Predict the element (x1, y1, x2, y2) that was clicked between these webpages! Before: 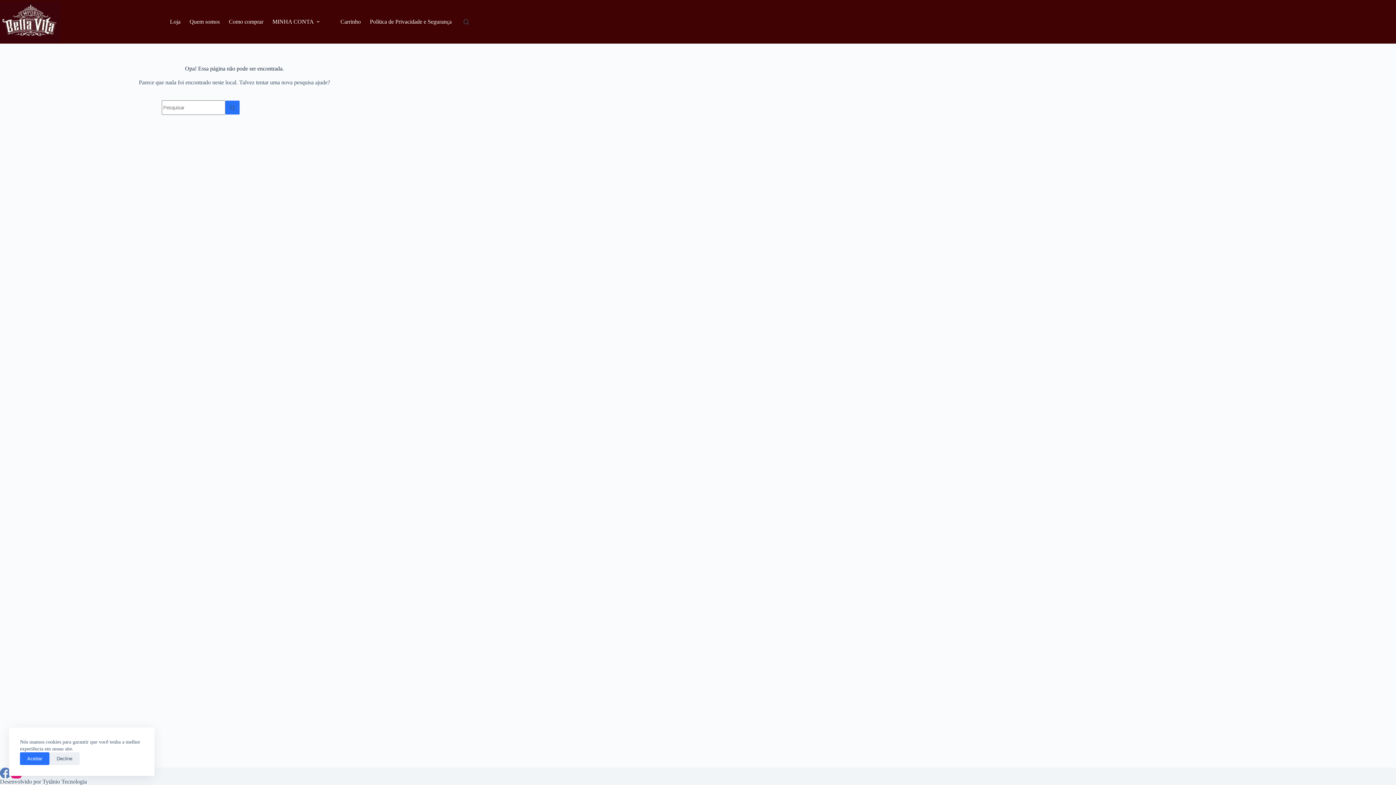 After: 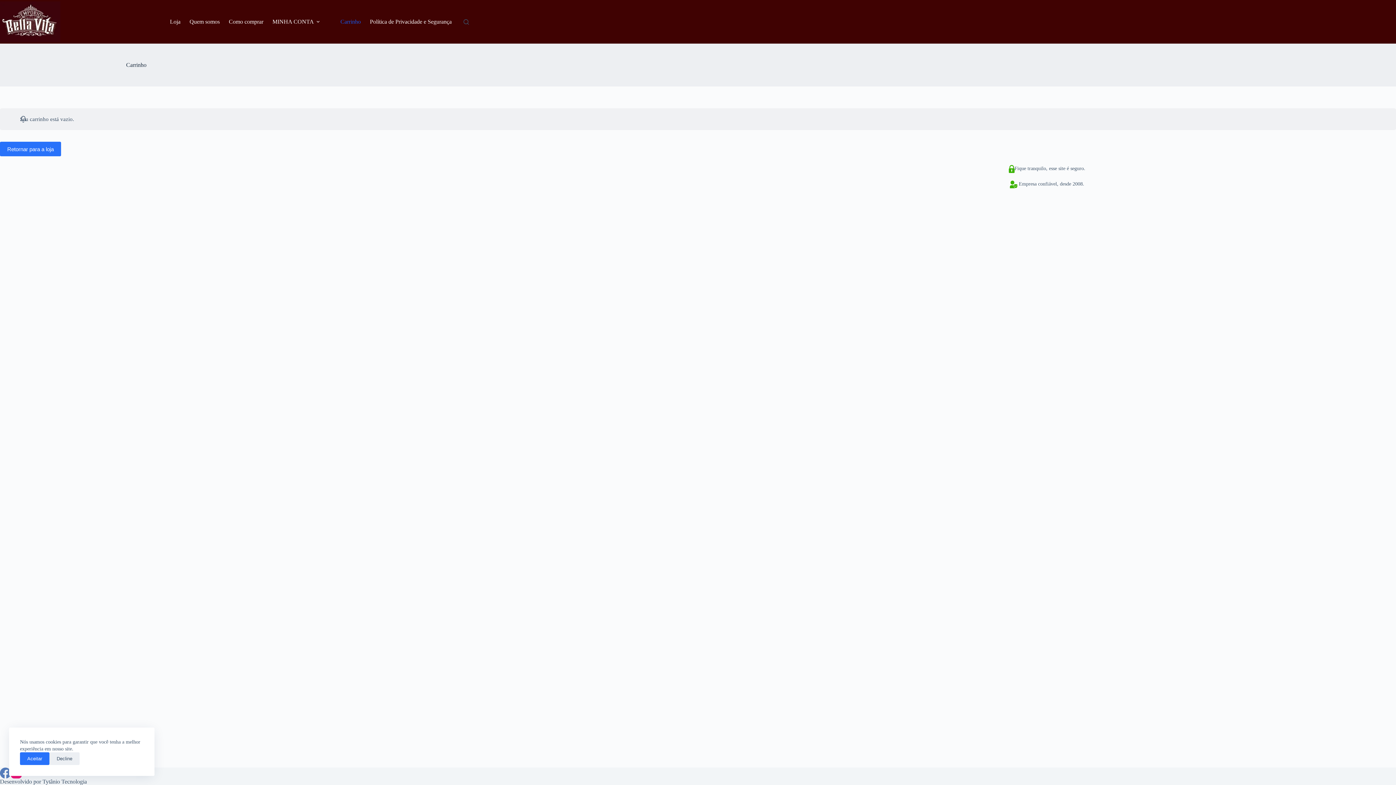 Action: label: Carrinho bbox: (335, 0, 365, 43)